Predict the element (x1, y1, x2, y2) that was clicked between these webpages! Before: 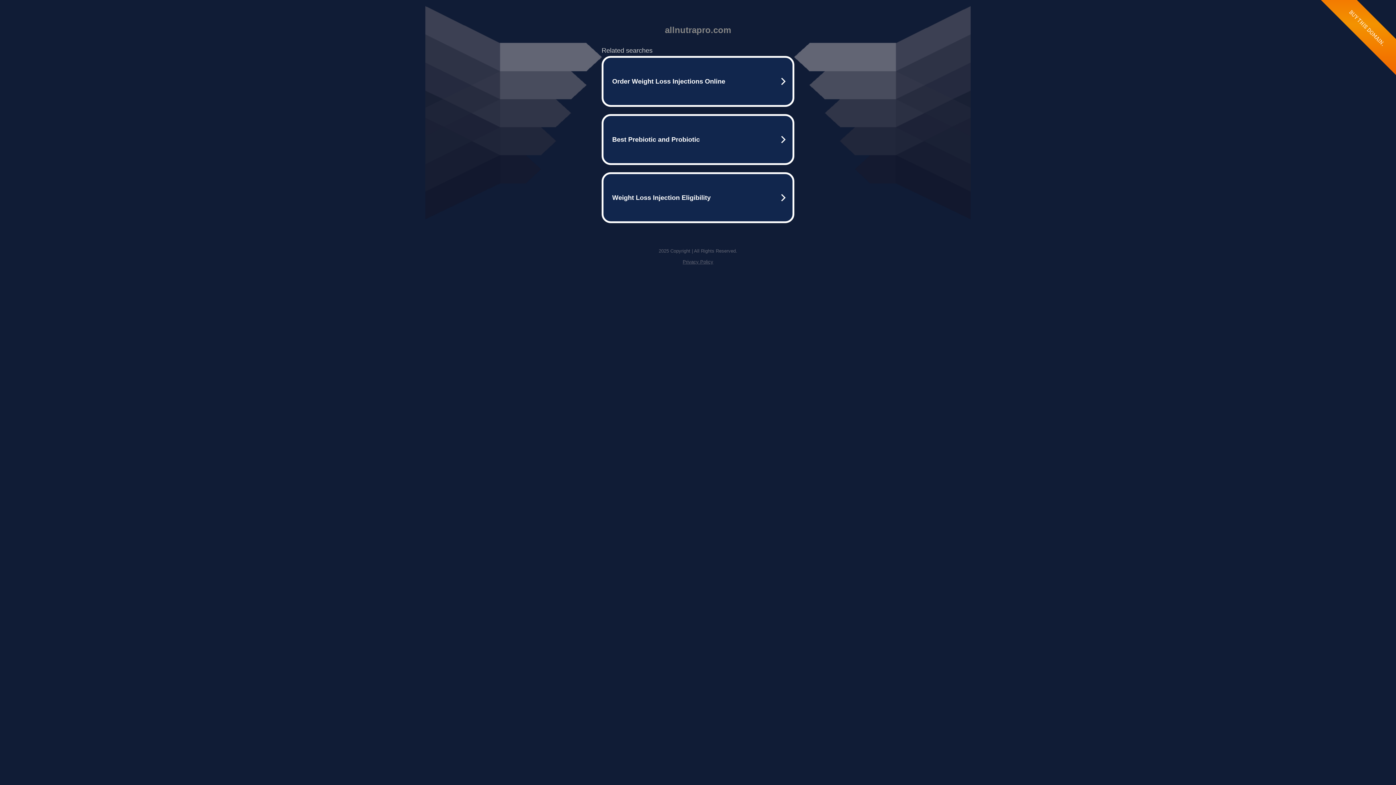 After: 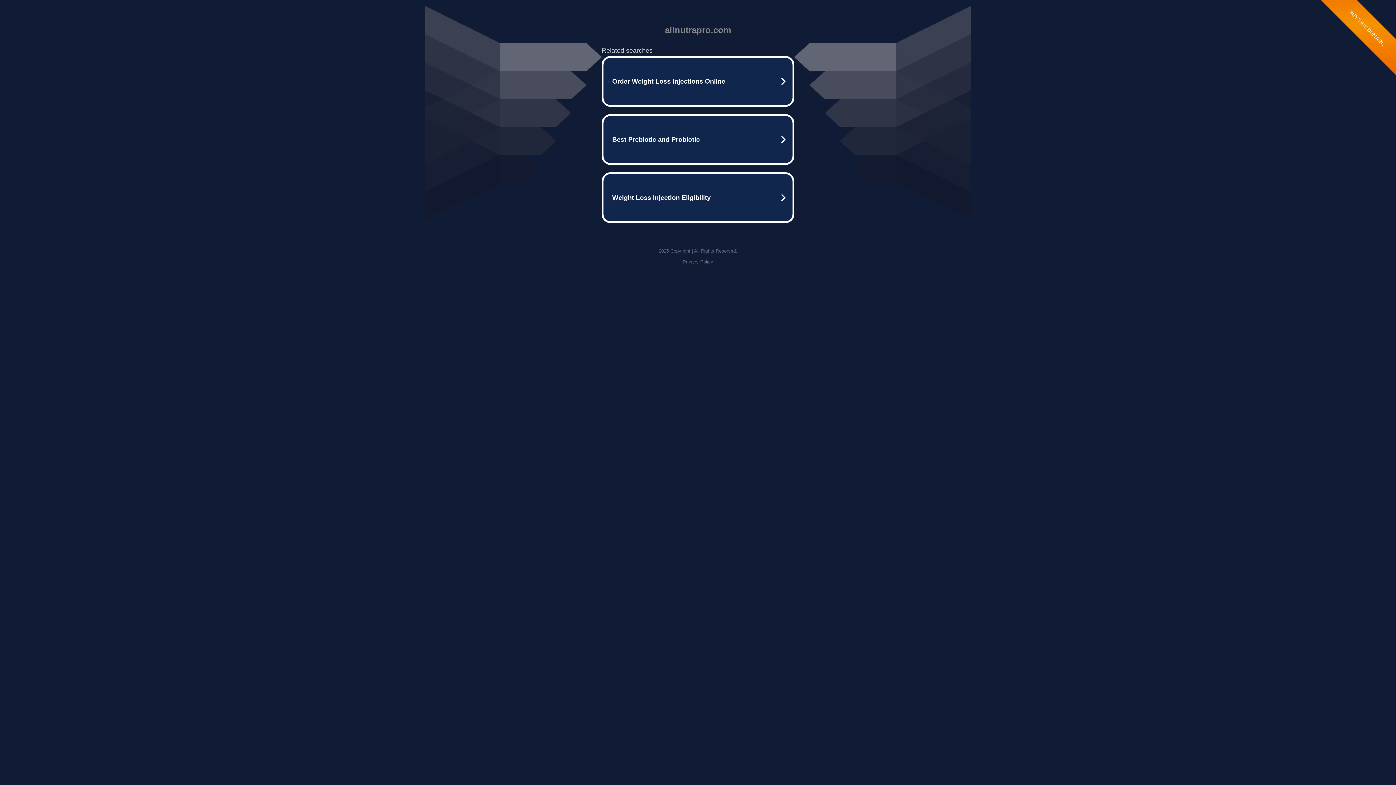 Action: bbox: (682, 259, 713, 264) label: Privacy Policy